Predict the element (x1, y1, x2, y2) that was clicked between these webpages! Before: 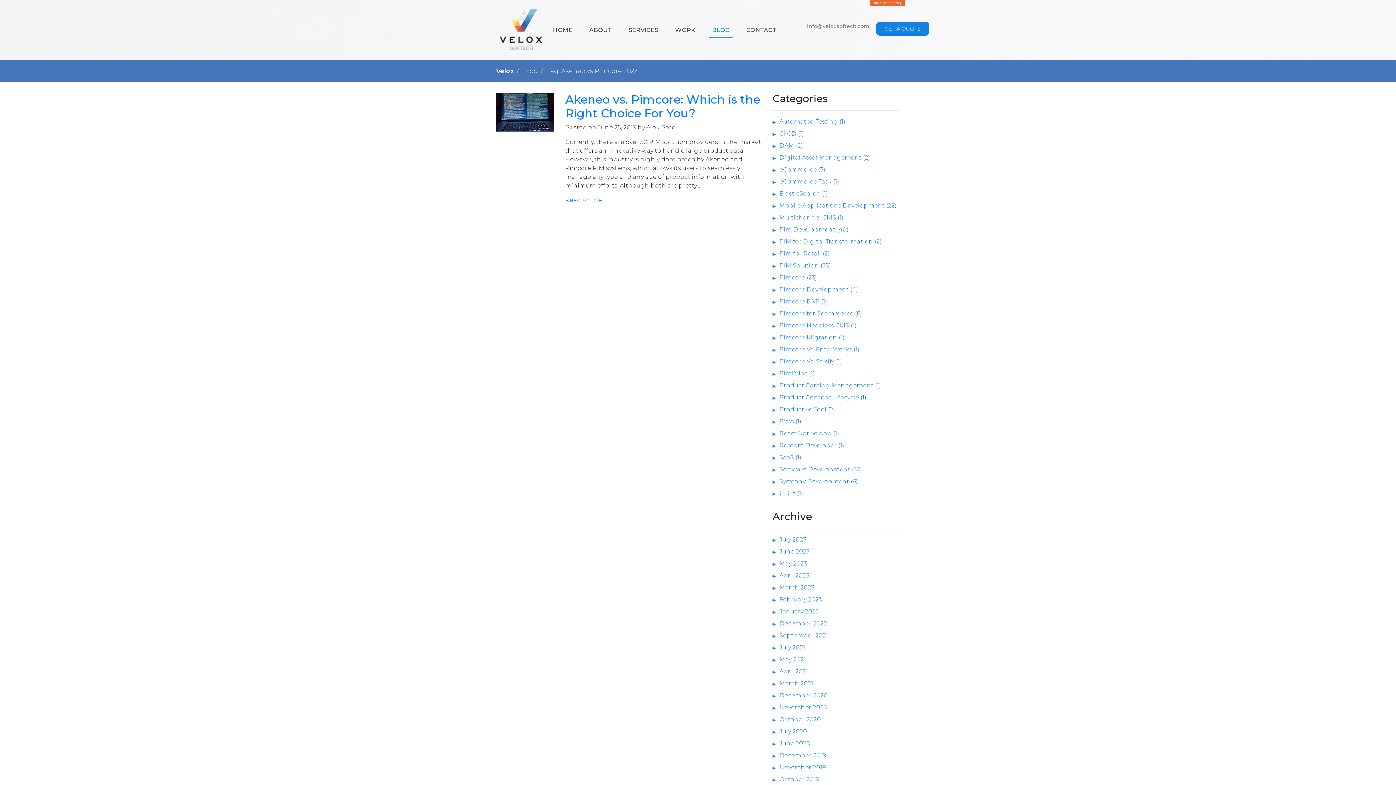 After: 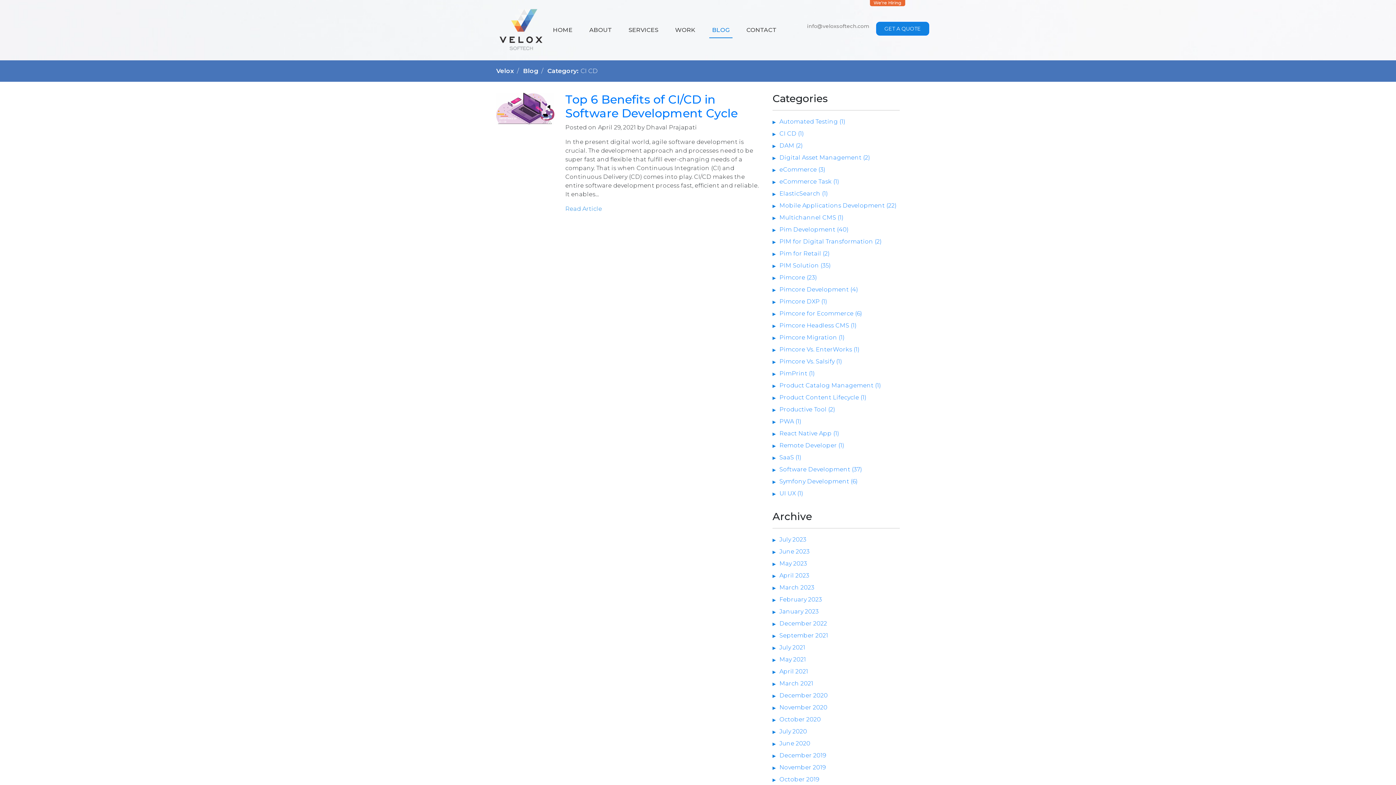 Action: label: CI CD (1) bbox: (779, 130, 804, 137)